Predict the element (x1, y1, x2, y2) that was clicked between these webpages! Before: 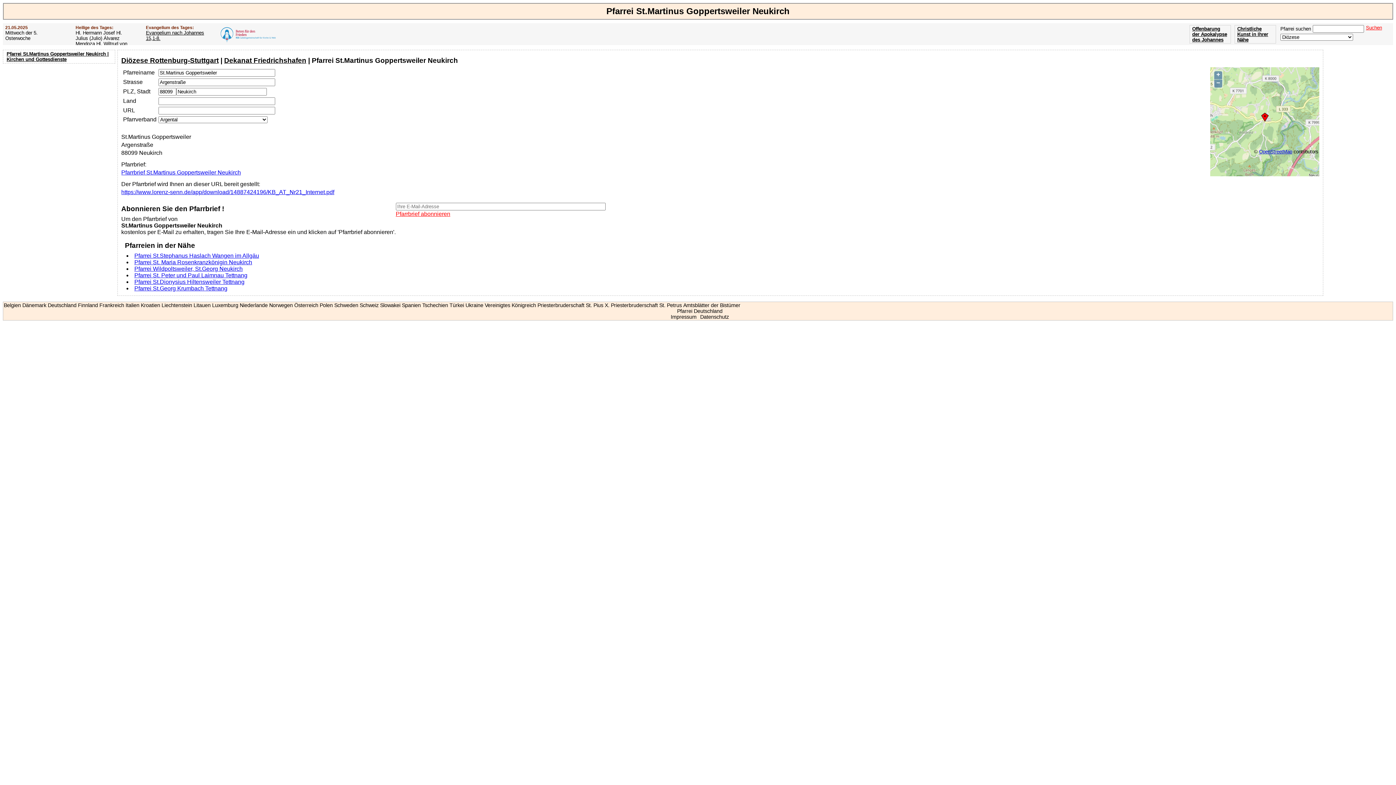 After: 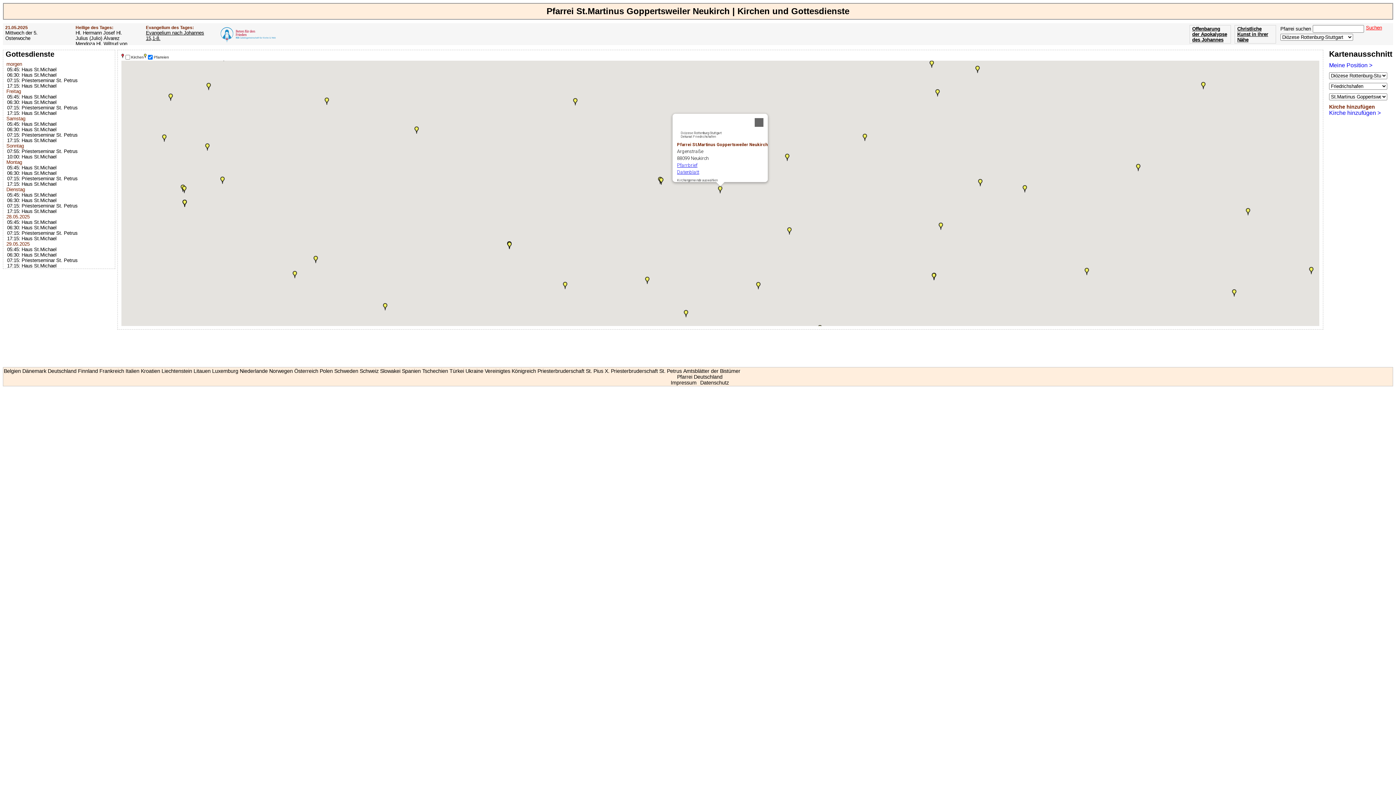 Action: bbox: (5, 50, 114, 63) label: Pfarrei St.Martinus Goppertsweiler Neukirch | Kirchen und Gottesdienste